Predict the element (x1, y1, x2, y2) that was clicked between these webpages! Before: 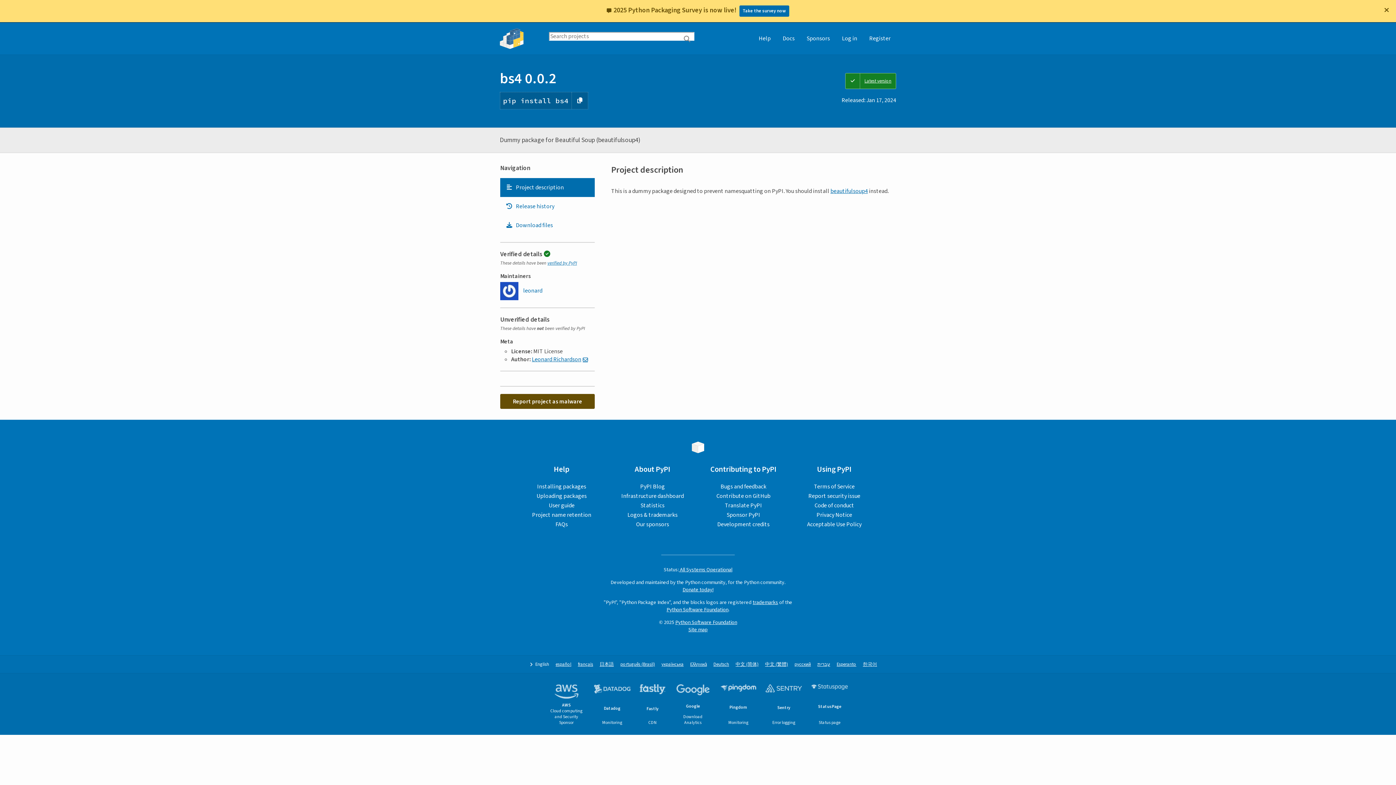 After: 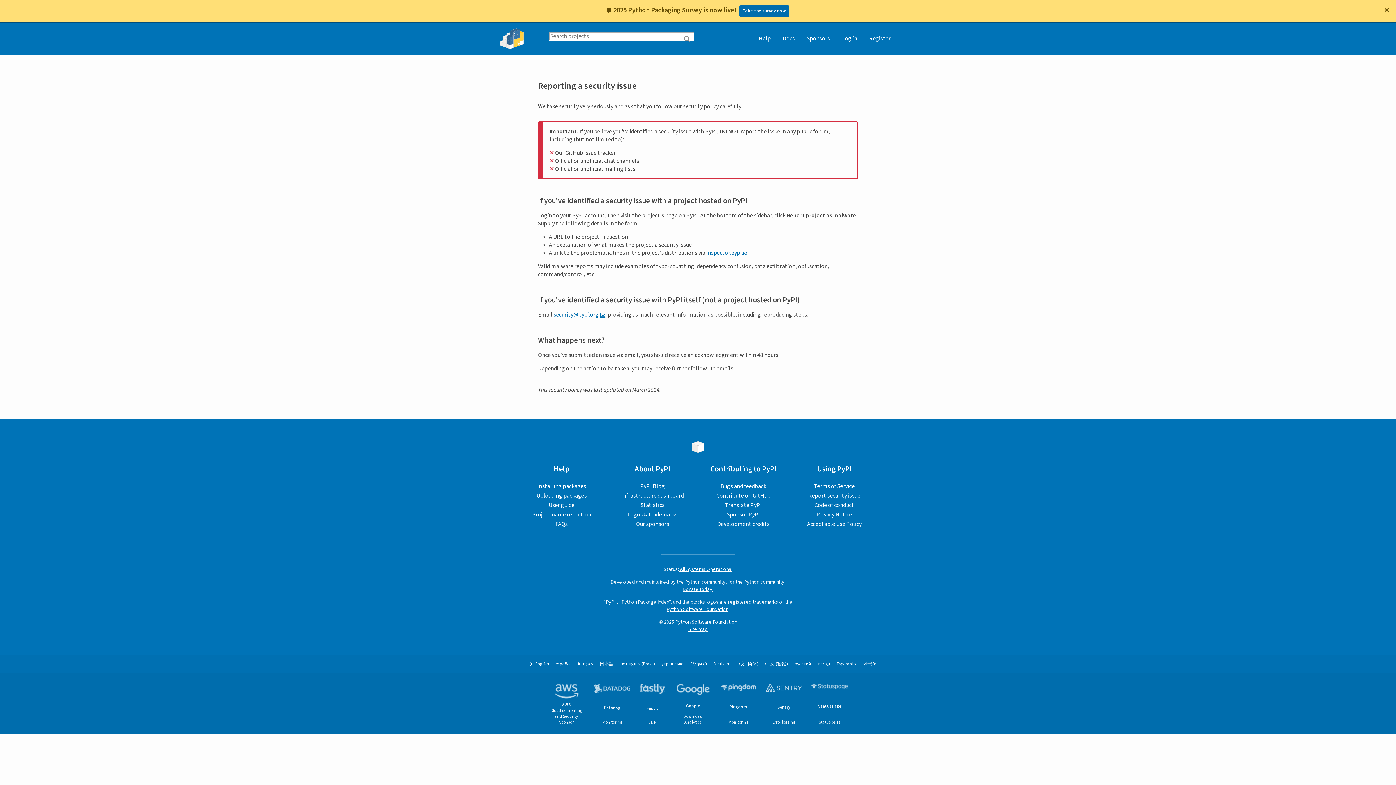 Action: bbox: (808, 492, 860, 500) label: Report security issue